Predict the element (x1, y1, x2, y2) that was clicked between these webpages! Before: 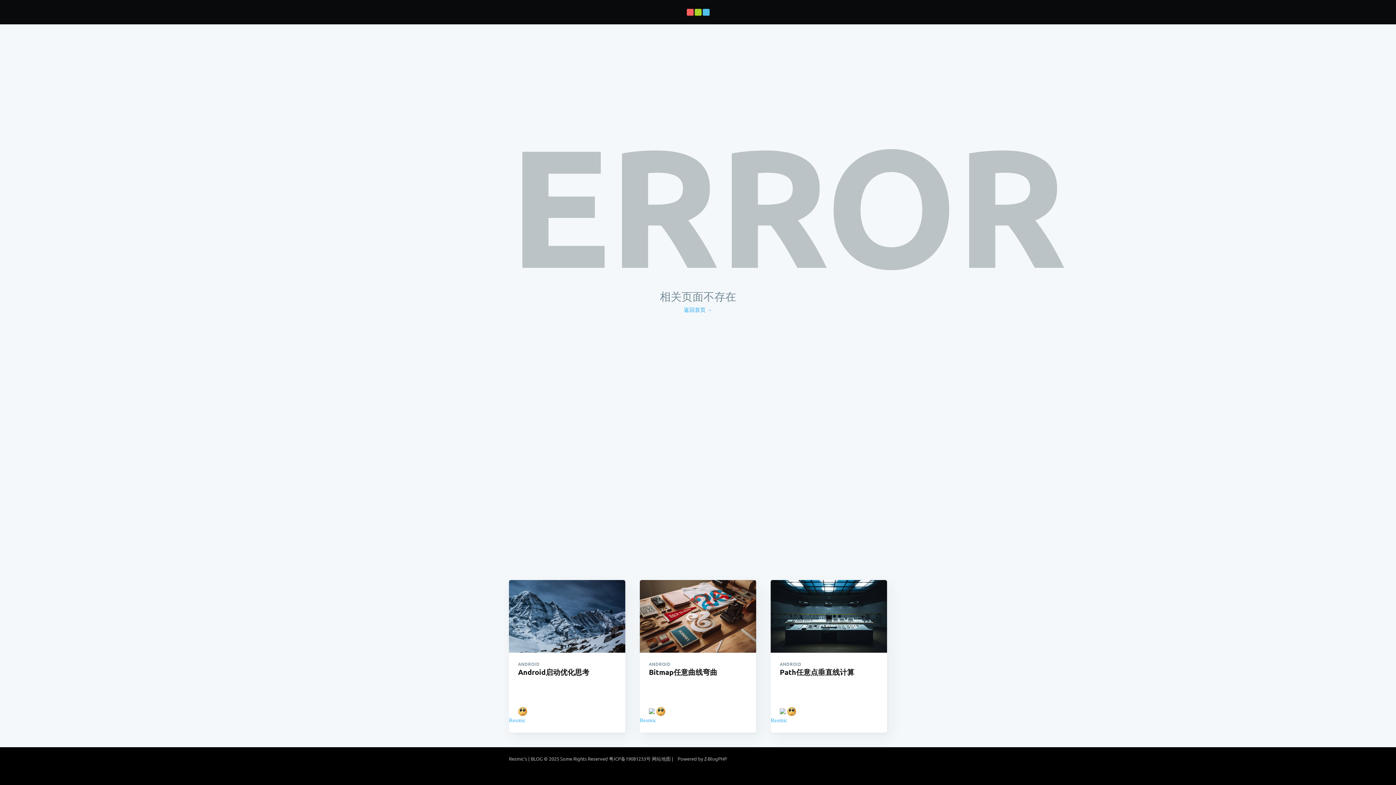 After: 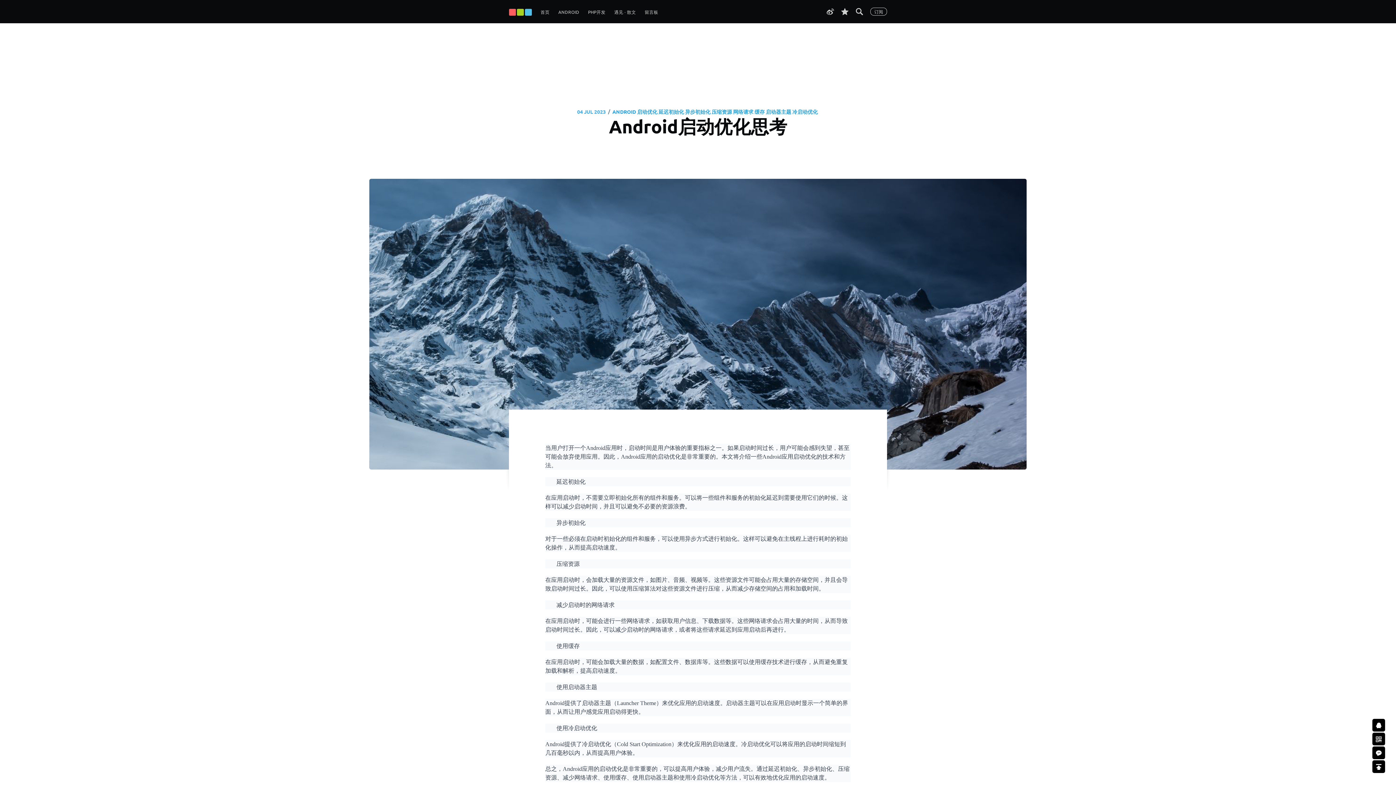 Action: bbox: (509, 680, 625, 689)